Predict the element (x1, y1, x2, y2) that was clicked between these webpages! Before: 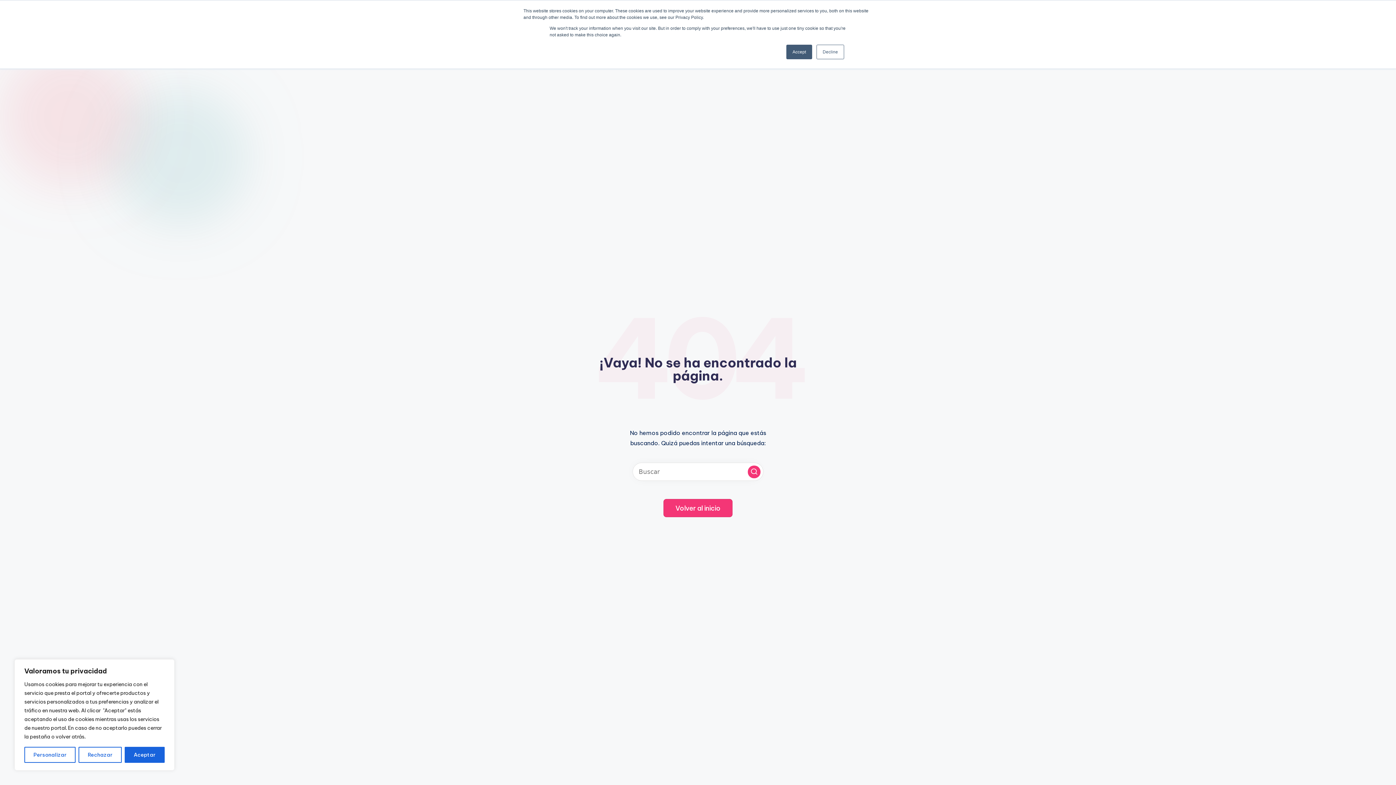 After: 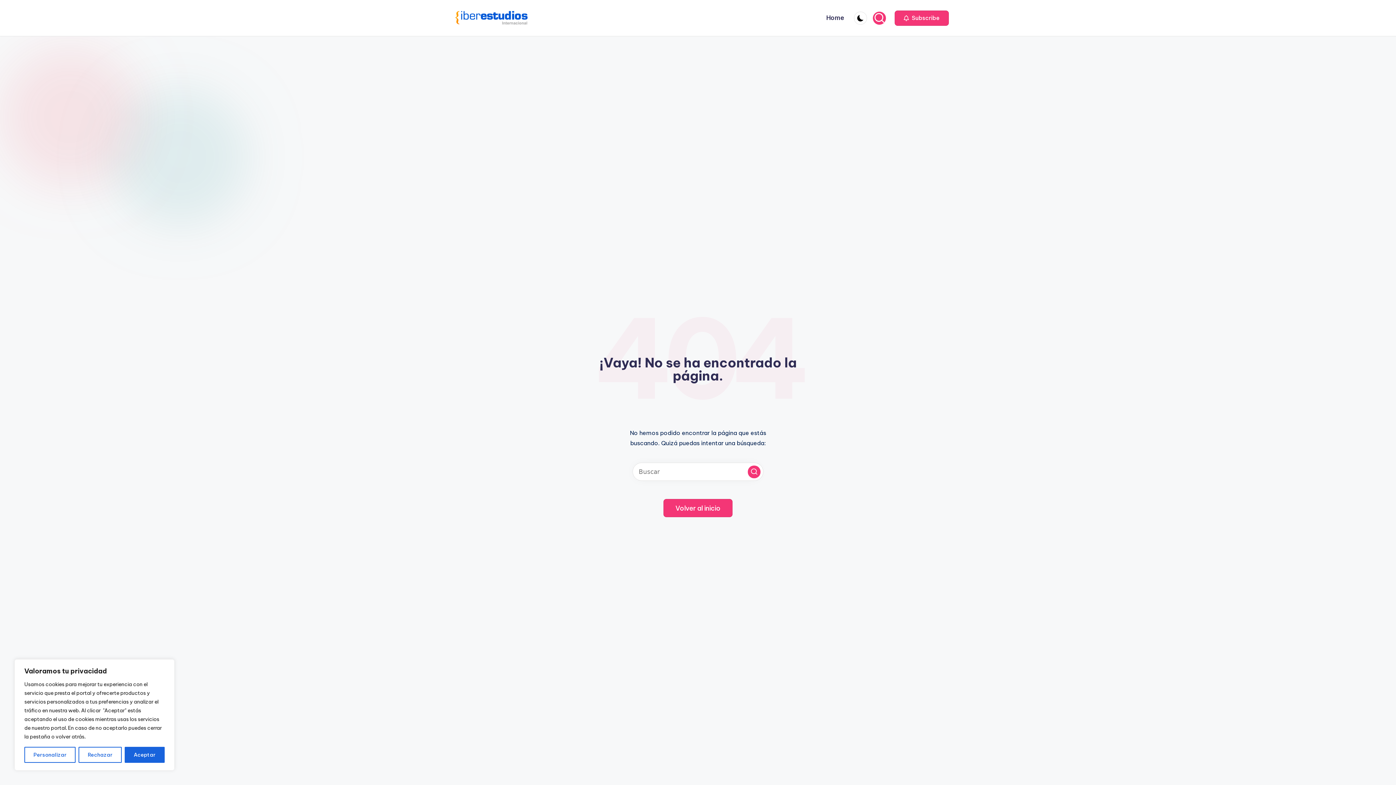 Action: bbox: (786, 44, 812, 59) label: Accept